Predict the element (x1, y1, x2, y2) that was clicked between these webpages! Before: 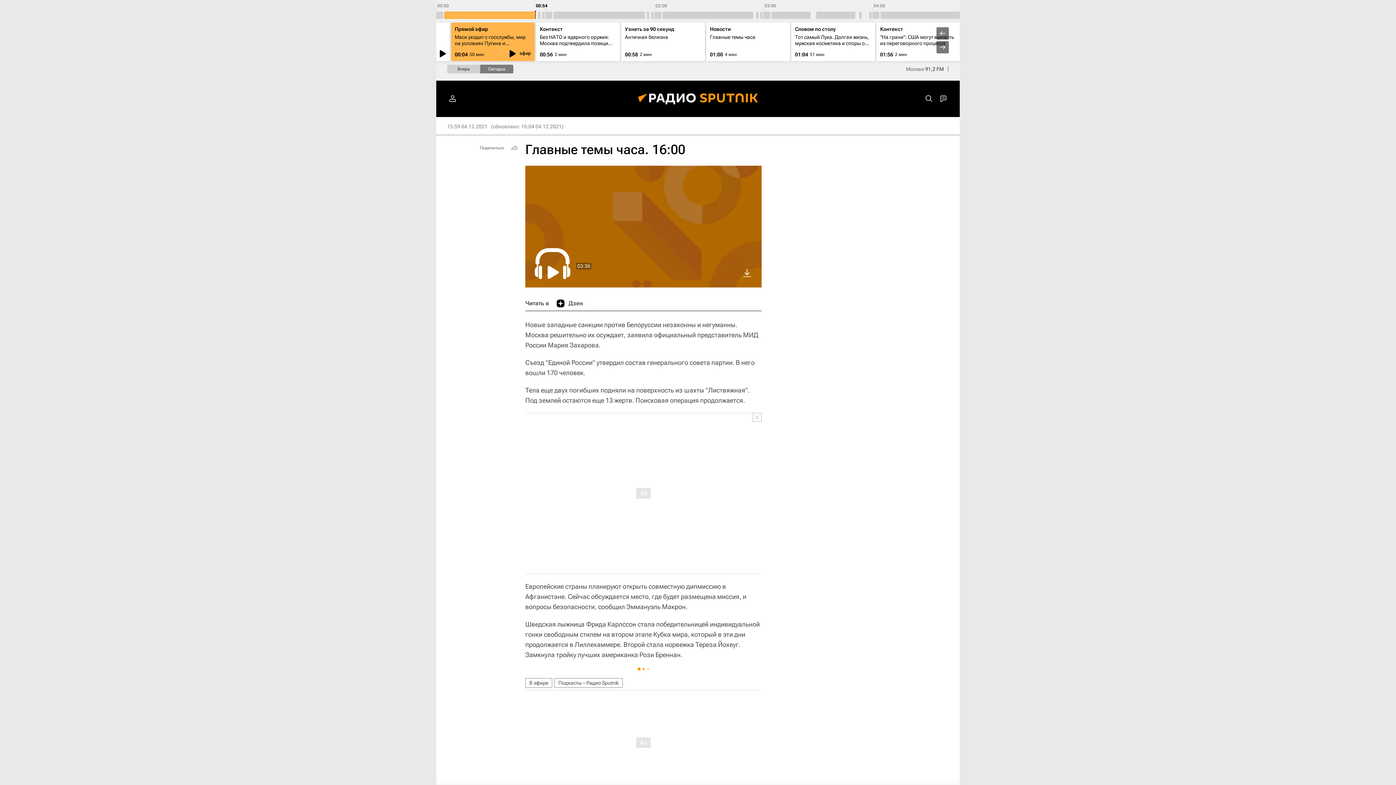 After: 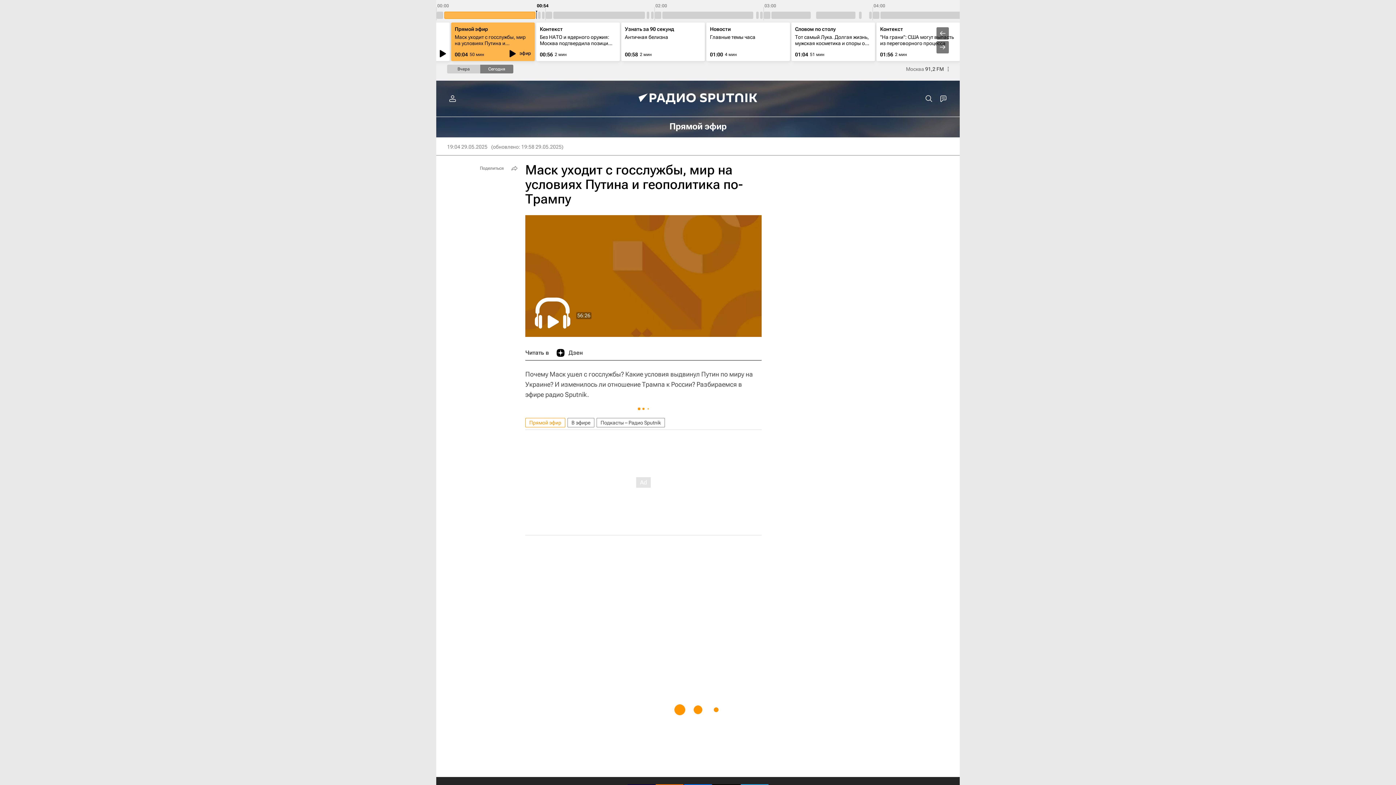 Action: bbox: (454, 34, 525, 52) label: Маск уходит с госслужбы, мир на условиях Путина и геополитика по-Трампу